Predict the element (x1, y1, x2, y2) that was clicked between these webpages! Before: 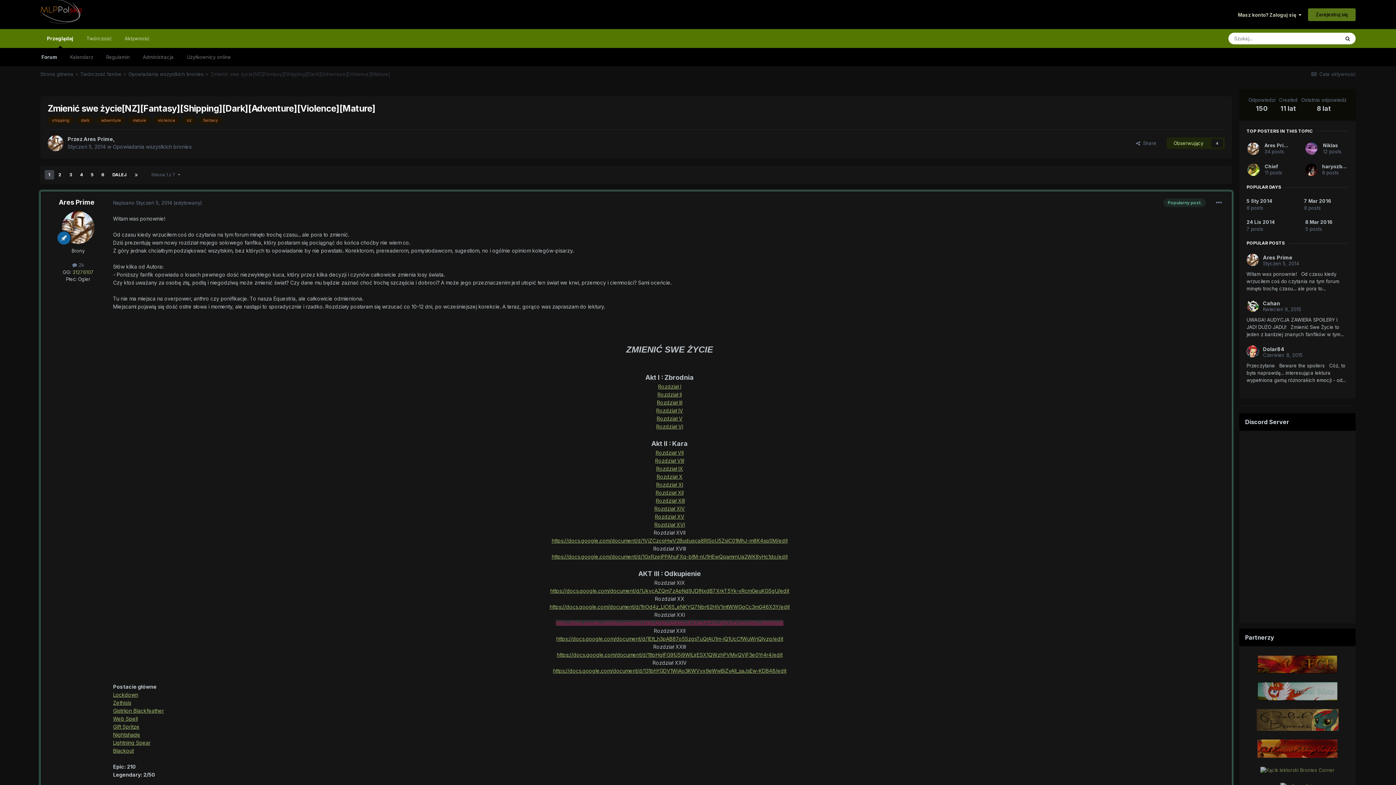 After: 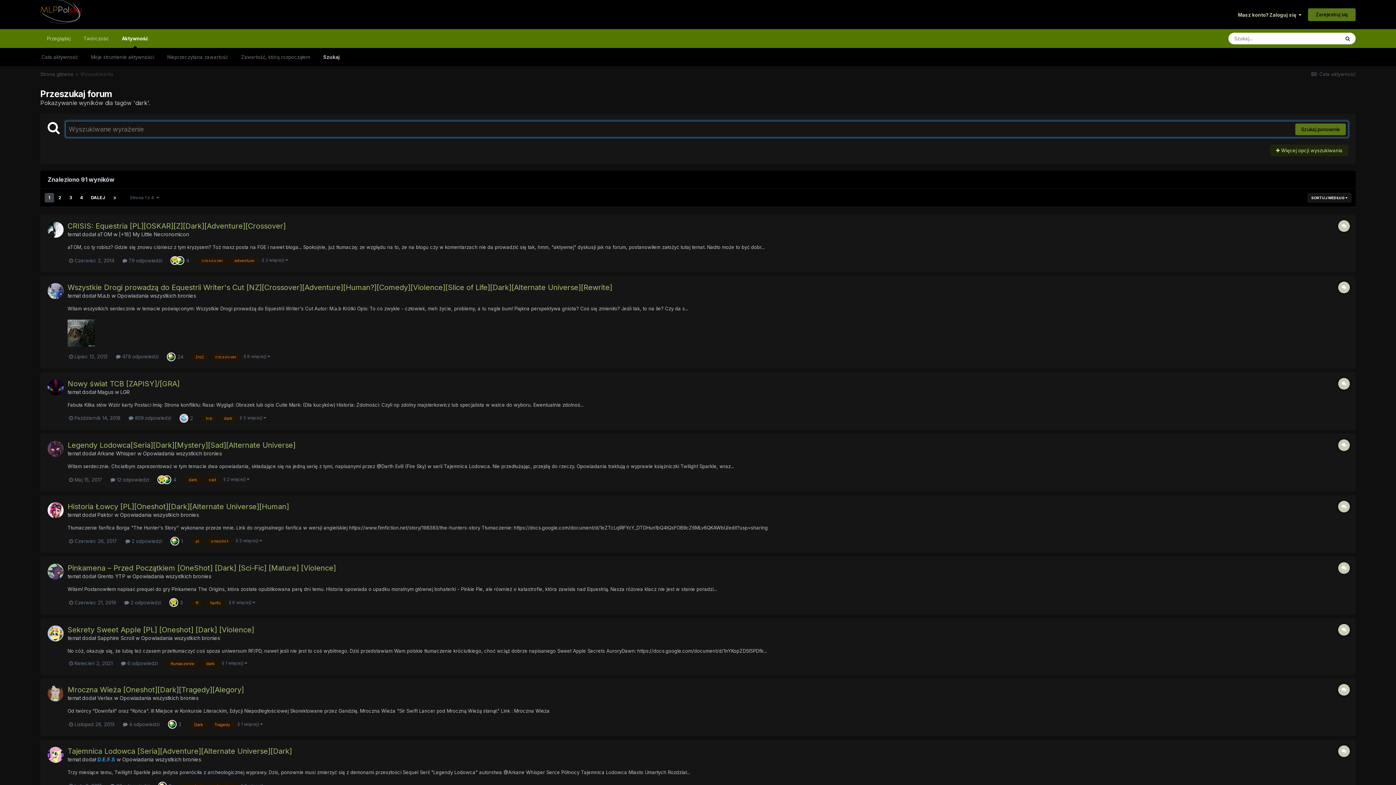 Action: label: dark bbox: (76, 116, 93, 124)